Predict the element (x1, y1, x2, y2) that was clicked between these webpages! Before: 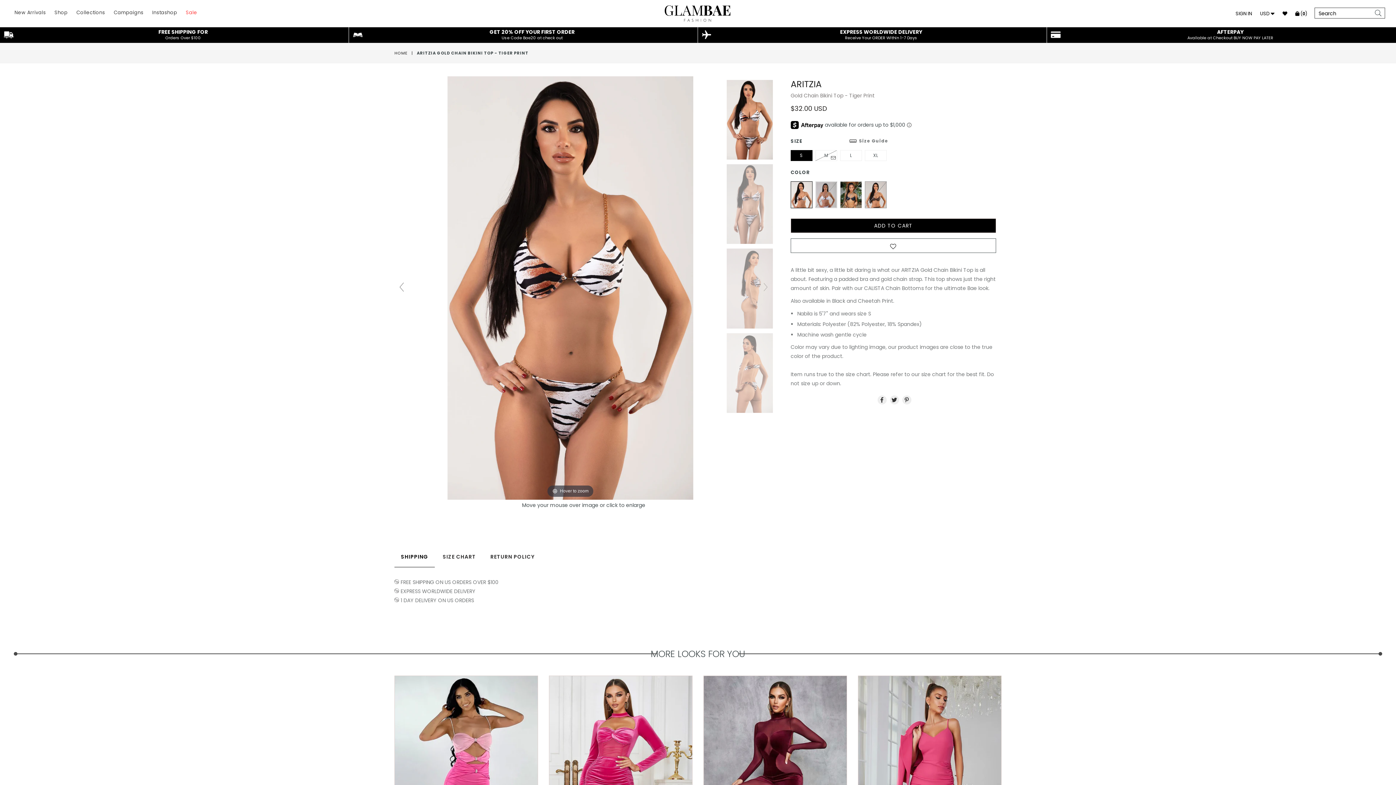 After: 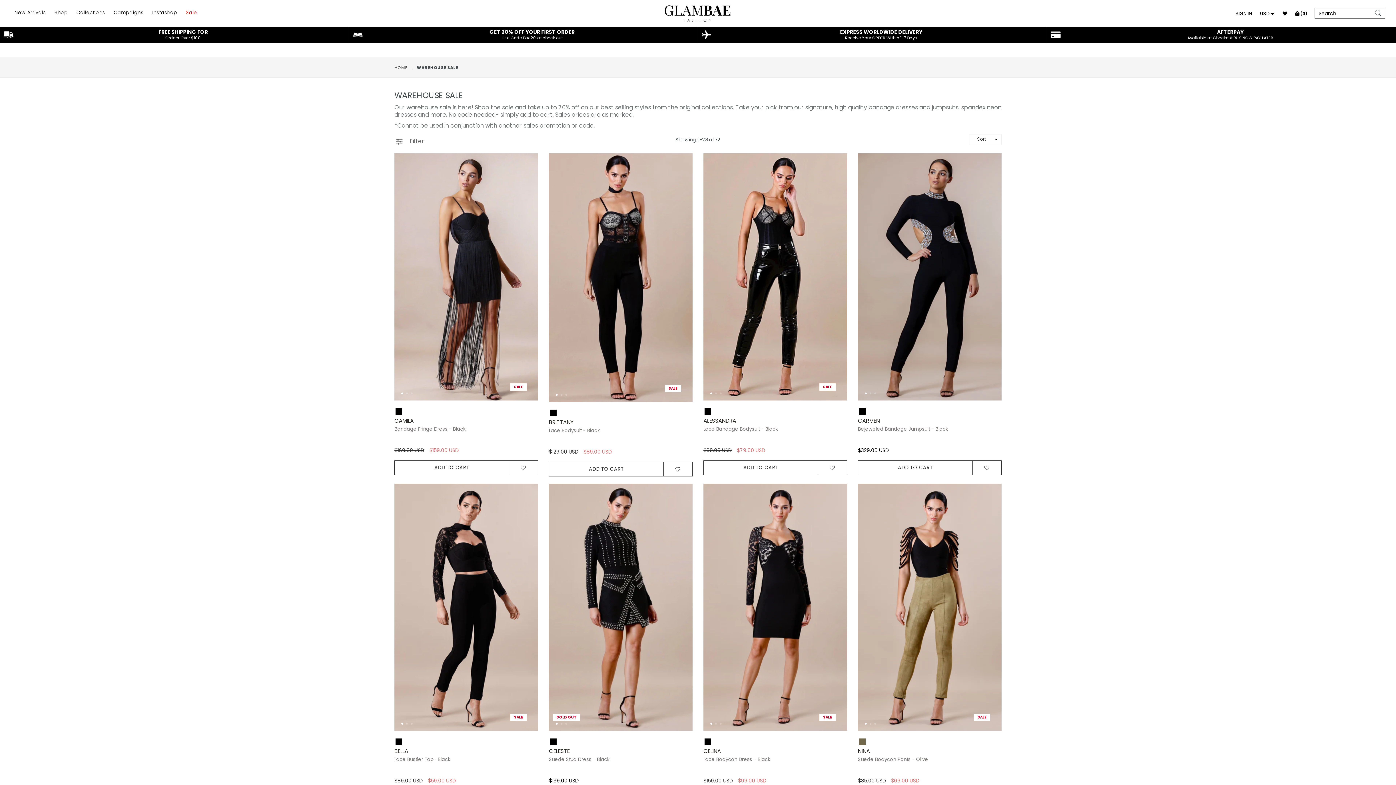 Action: bbox: (182, 1, 200, 23) label: Sale